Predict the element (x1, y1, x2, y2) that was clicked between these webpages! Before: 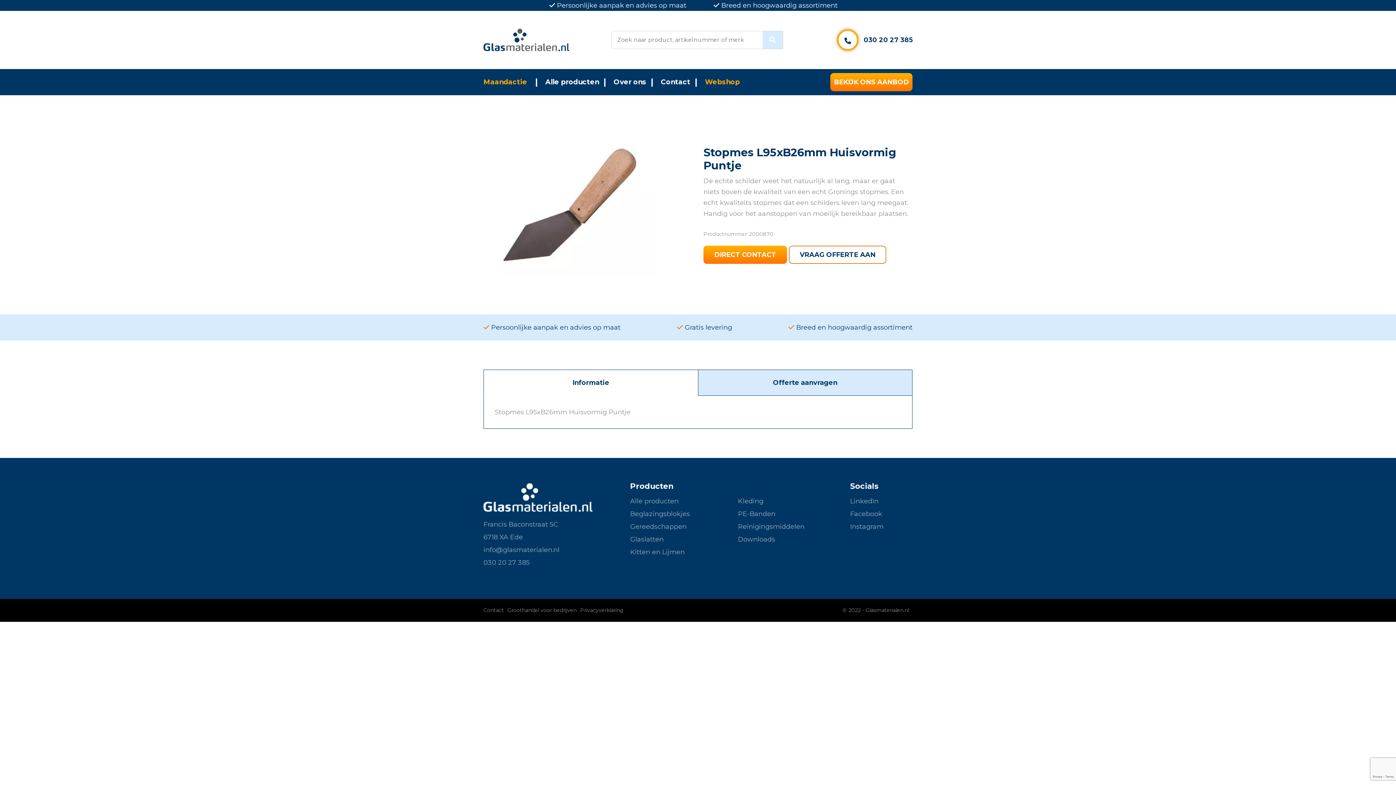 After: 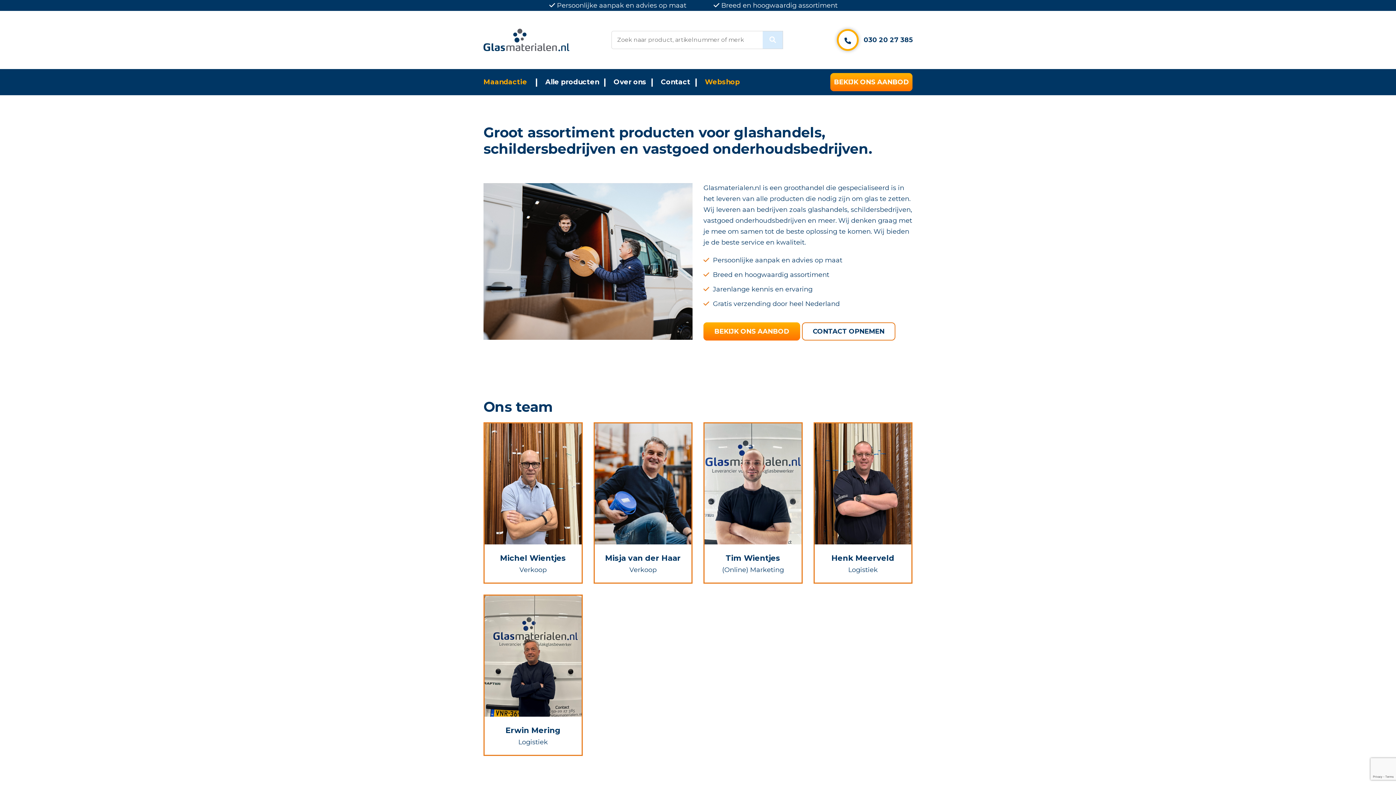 Action: label: Groothandel voor bedrijven bbox: (507, 607, 576, 613)